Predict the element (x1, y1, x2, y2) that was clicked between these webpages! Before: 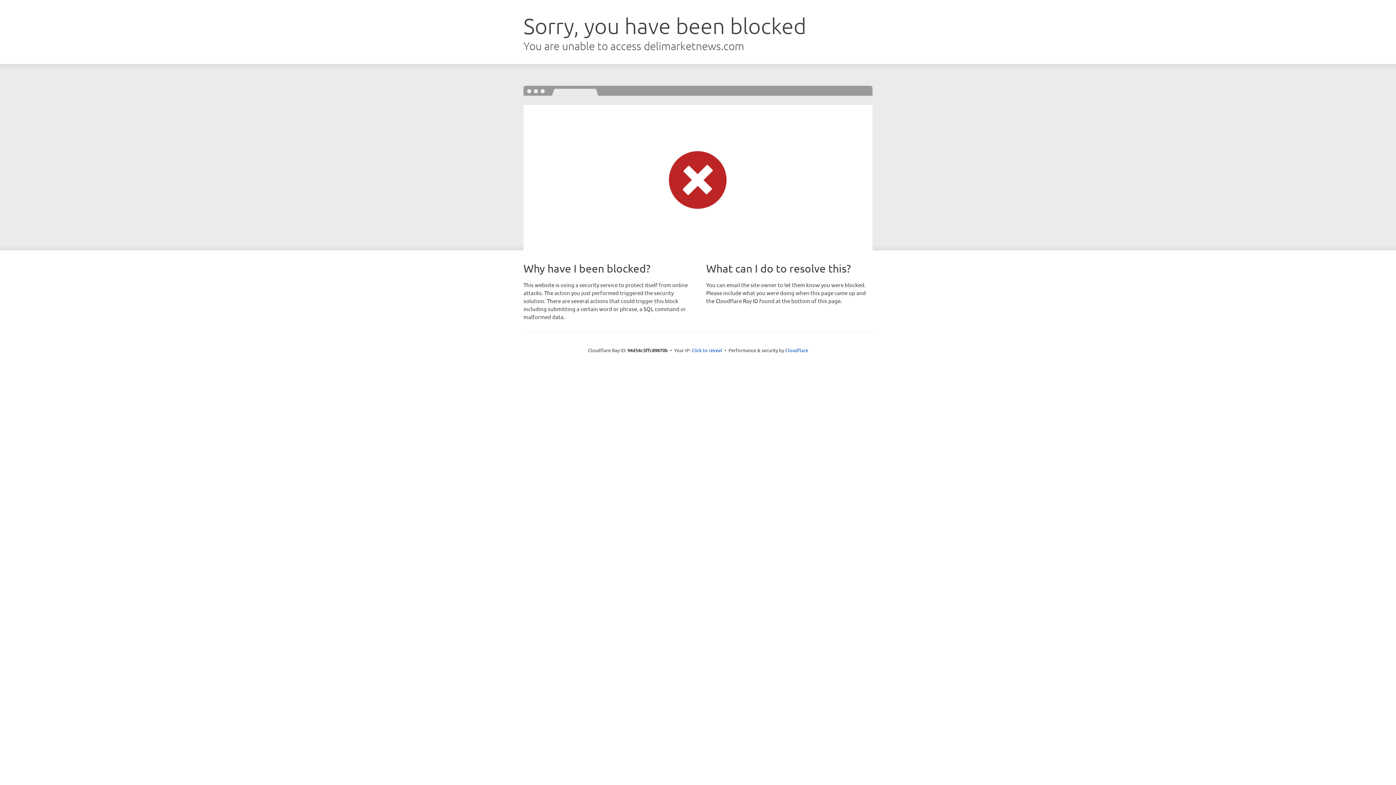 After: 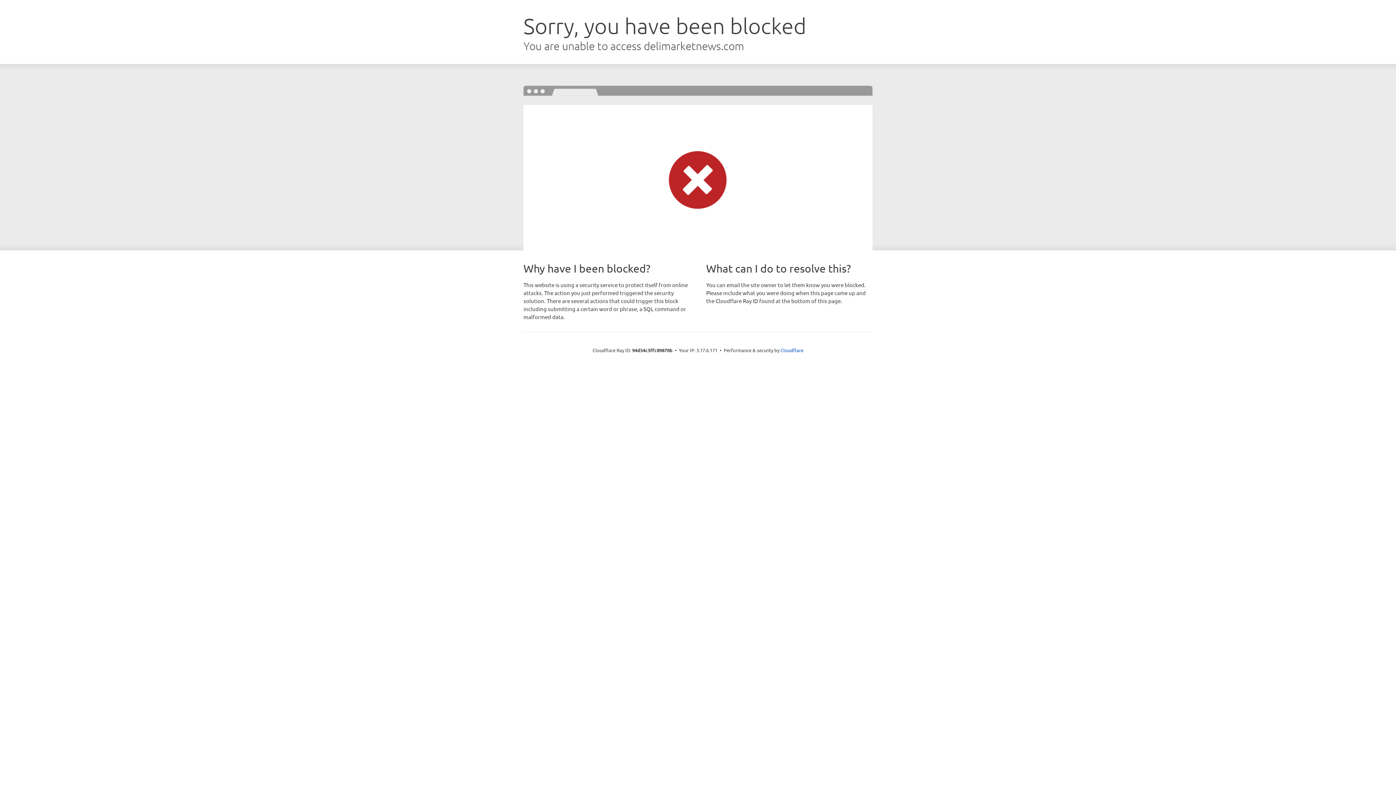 Action: label: Click to reveal bbox: (691, 346, 722, 353)